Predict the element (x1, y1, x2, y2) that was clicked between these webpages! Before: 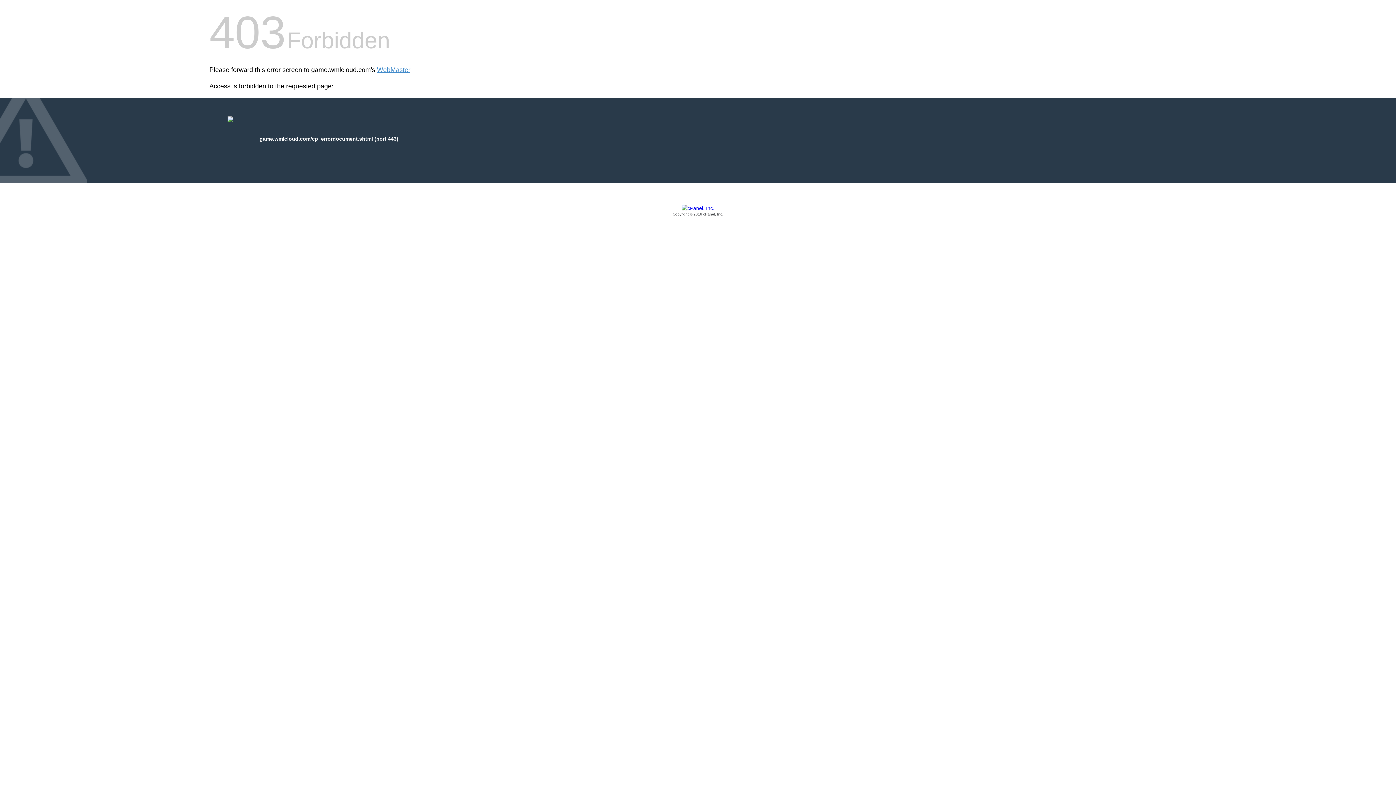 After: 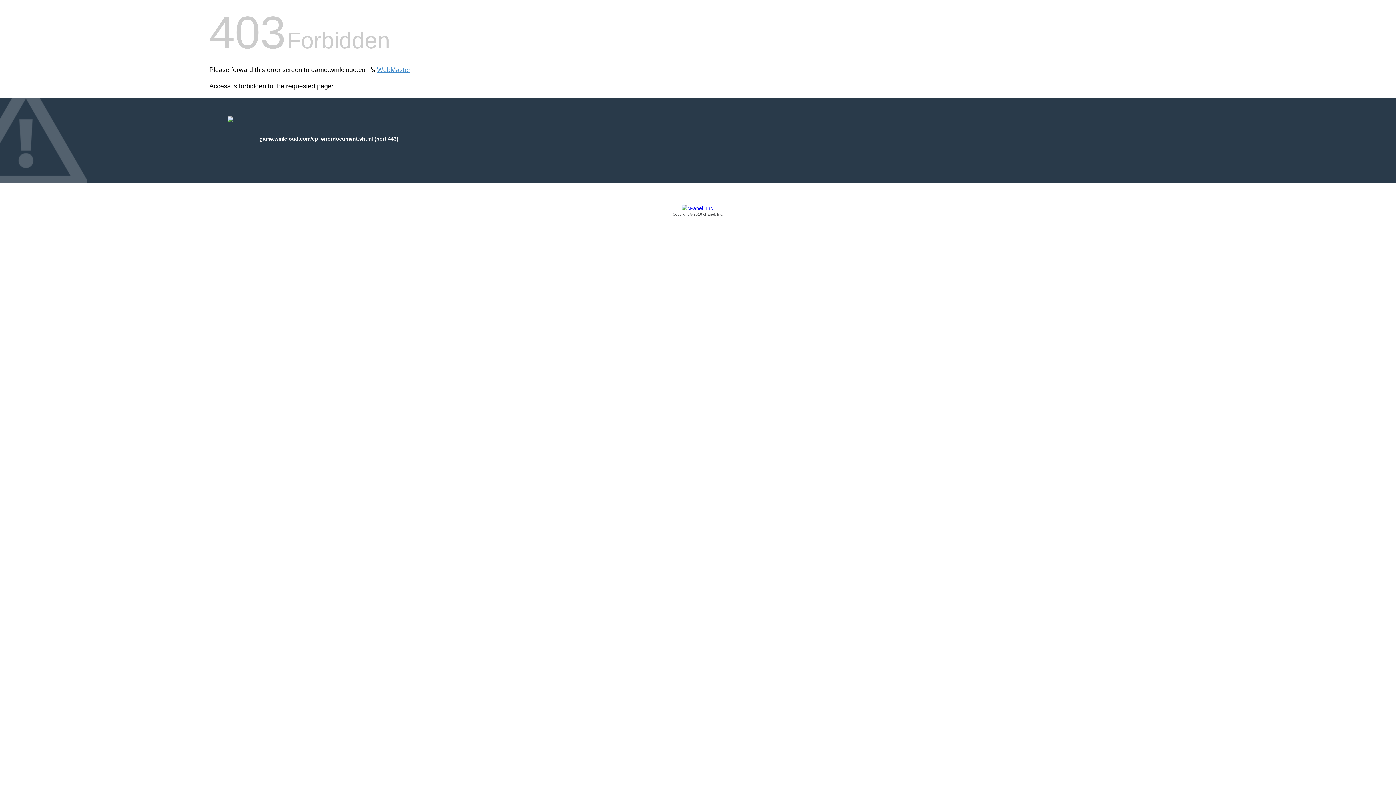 Action: label: Copyright © 2016 cPanel, Inc. bbox: (209, 205, 1186, 217)